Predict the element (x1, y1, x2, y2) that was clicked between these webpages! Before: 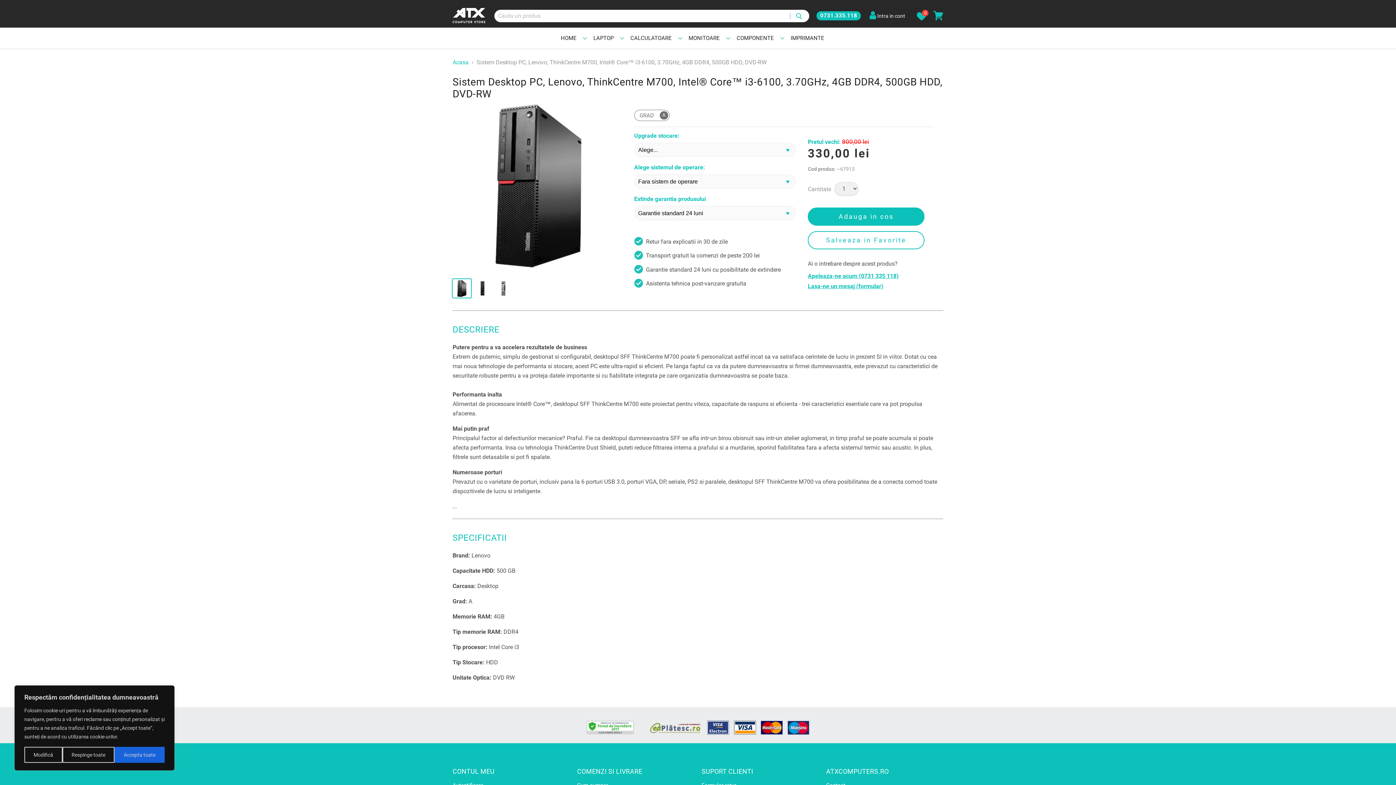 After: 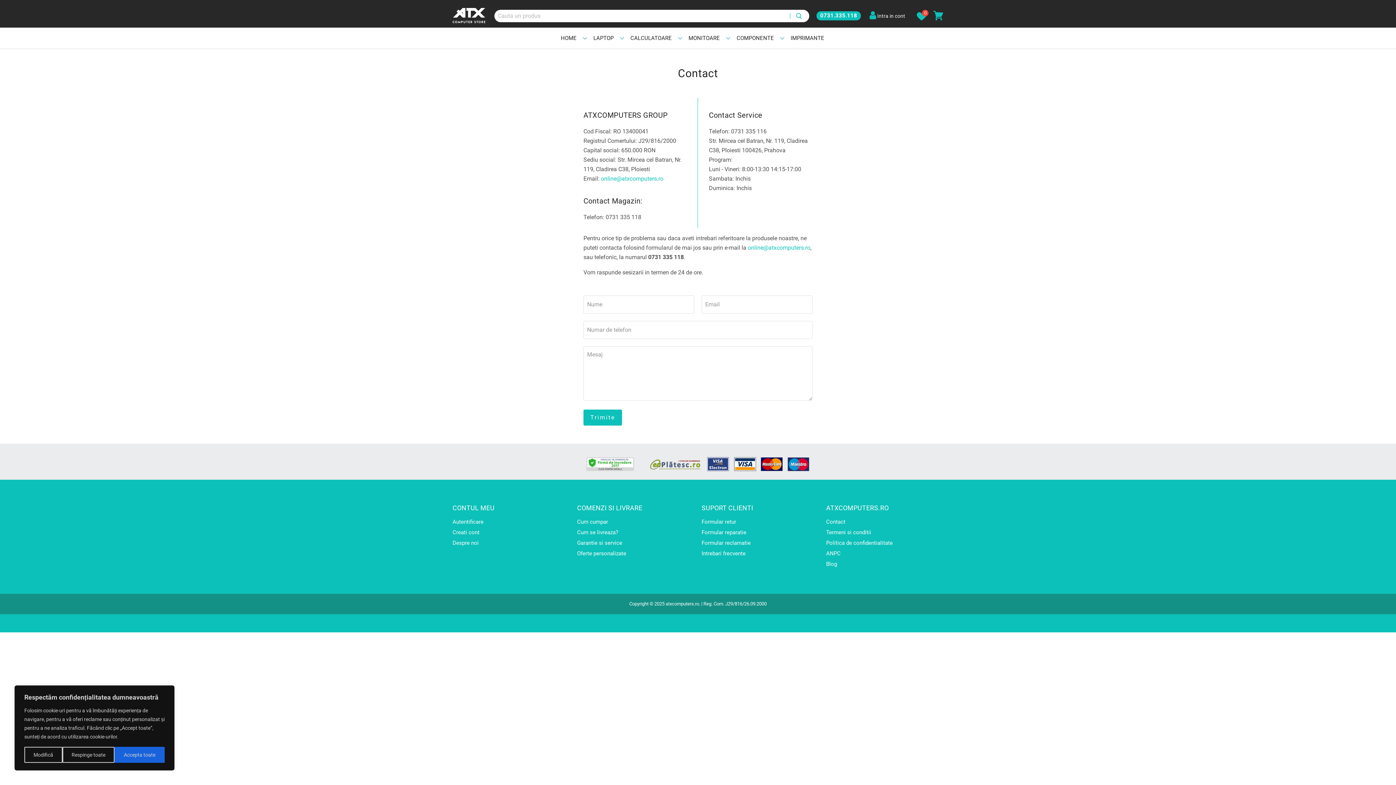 Action: label: Lasa-ne un mesaj (formular) bbox: (808, 283, 924, 289)